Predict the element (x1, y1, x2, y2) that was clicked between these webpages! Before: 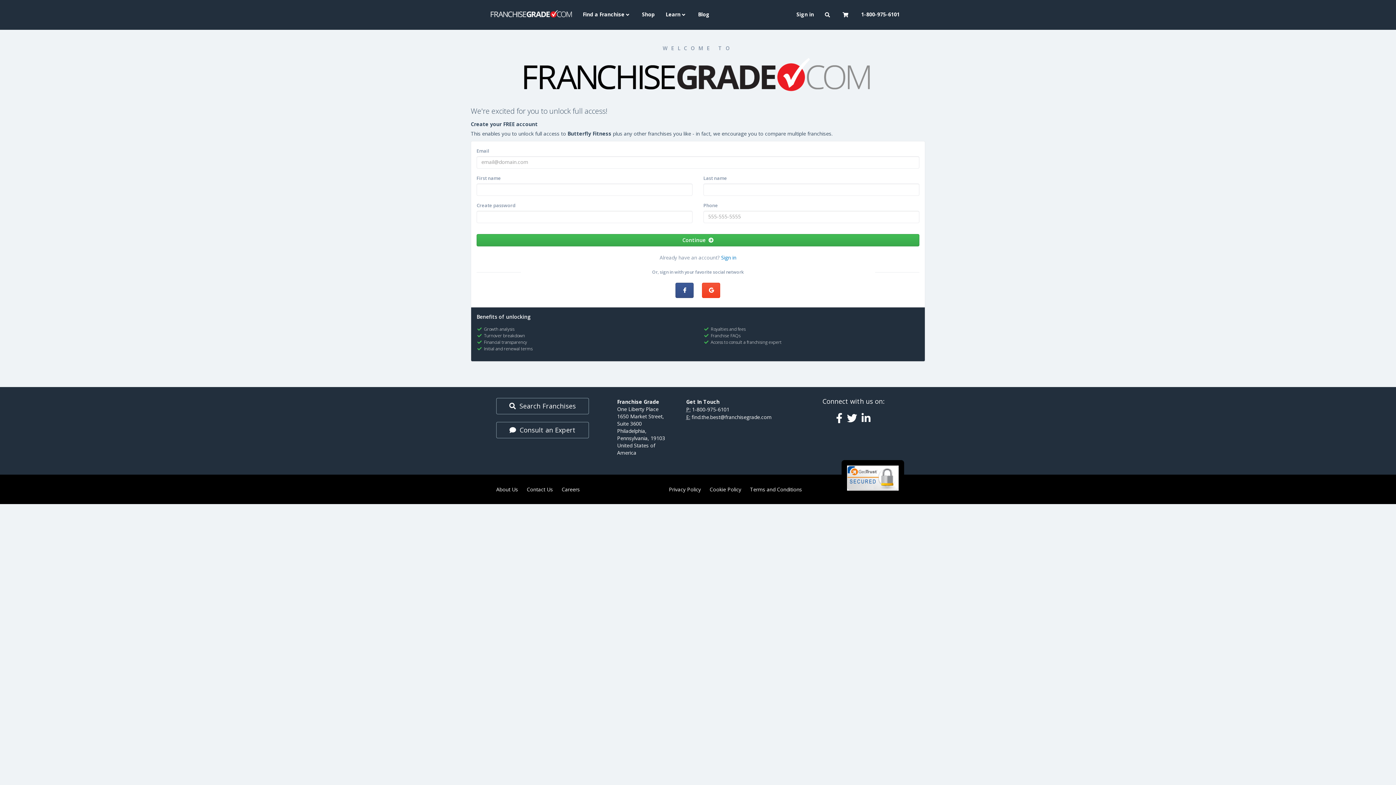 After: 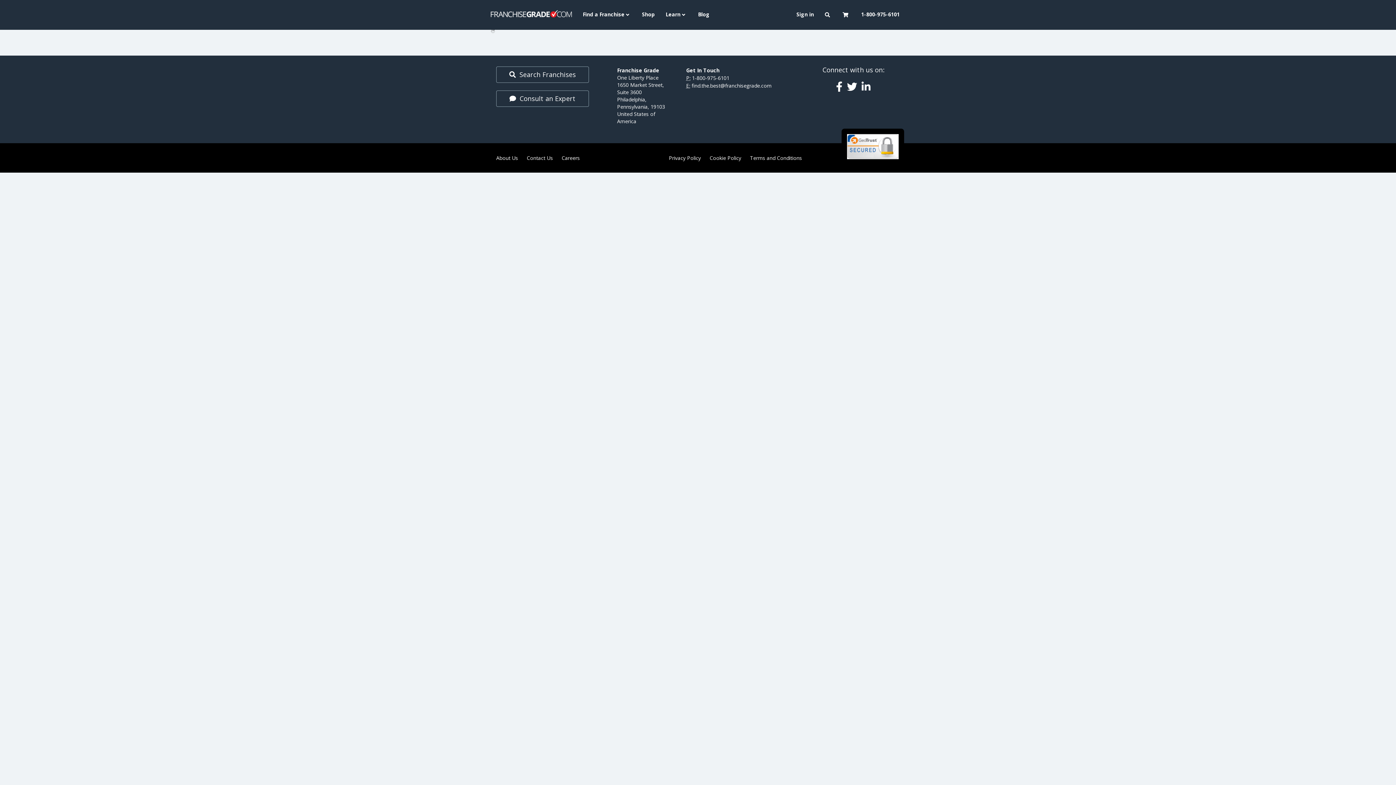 Action: bbox: (669, 486, 701, 492) label: Privacy Policy